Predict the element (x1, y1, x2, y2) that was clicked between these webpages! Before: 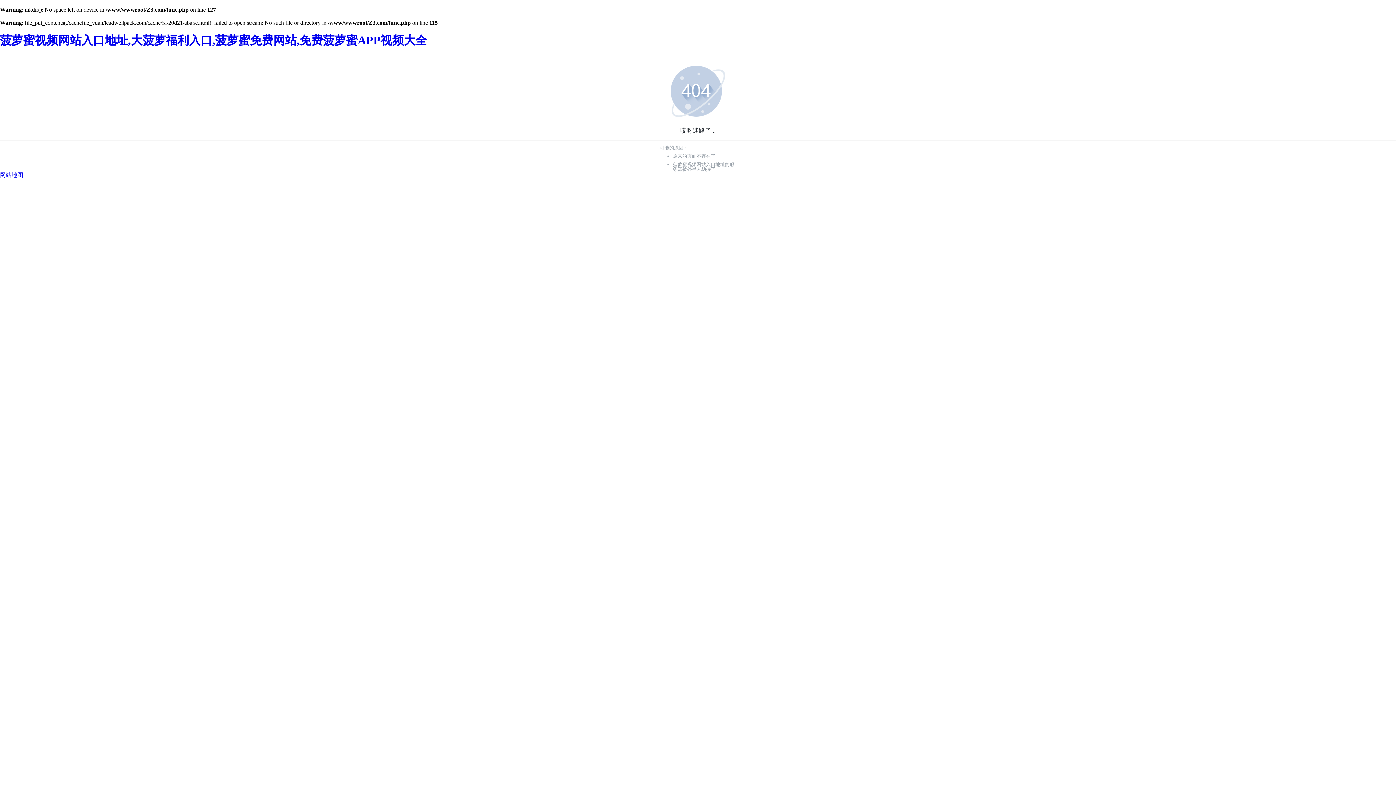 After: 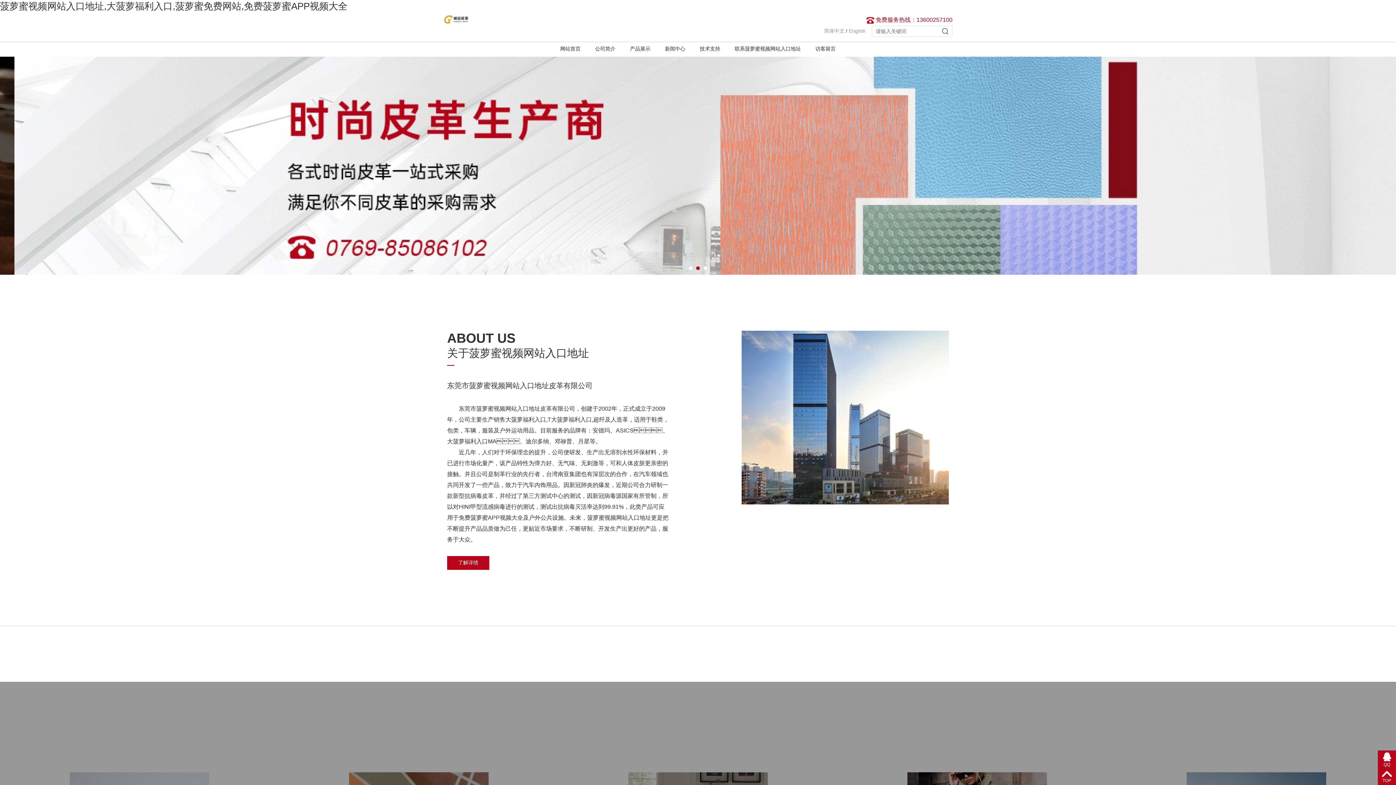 Action: bbox: (0, 33, 427, 46) label: 菠萝蜜视频网站入口地址,大菠萝福利入口,菠萝蜜免费网站,免费菠萝蜜APP视频大全